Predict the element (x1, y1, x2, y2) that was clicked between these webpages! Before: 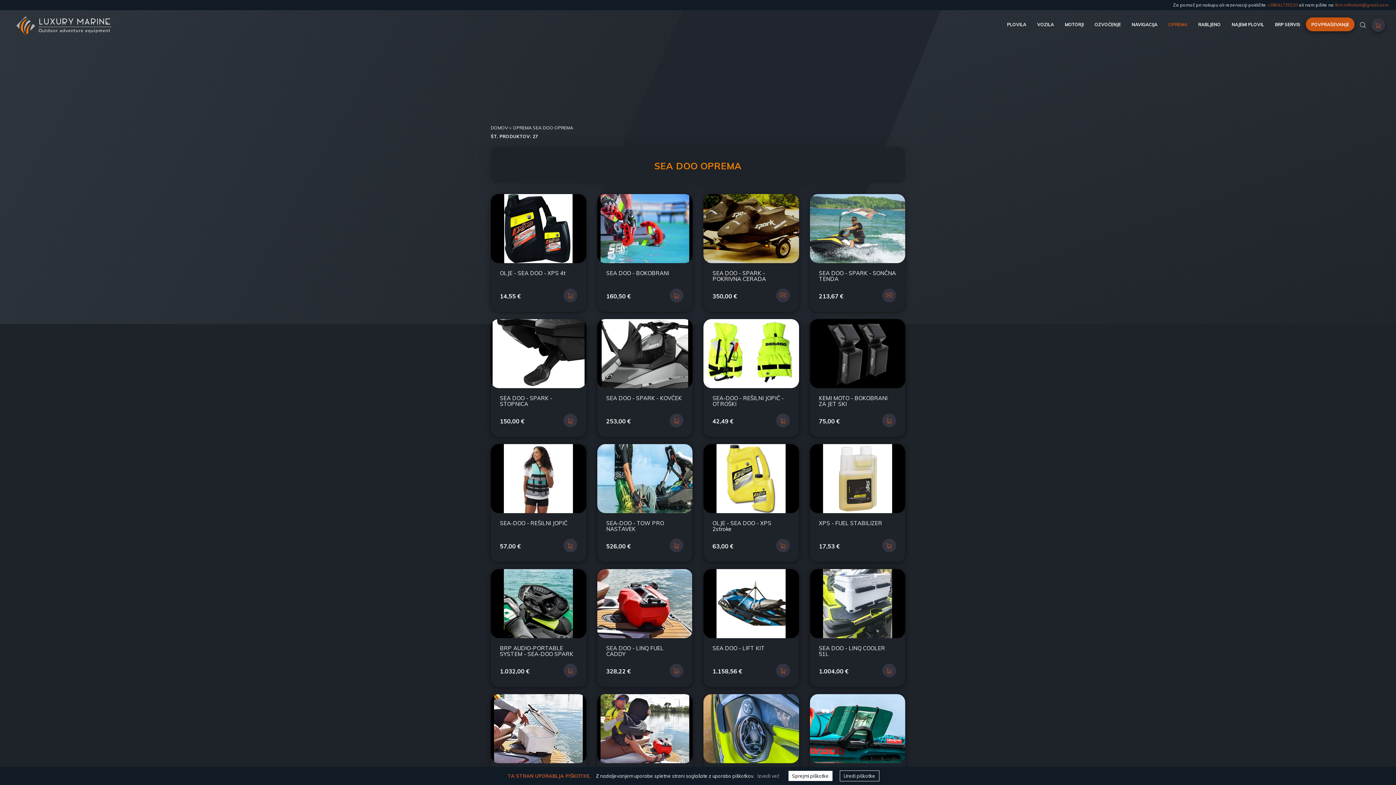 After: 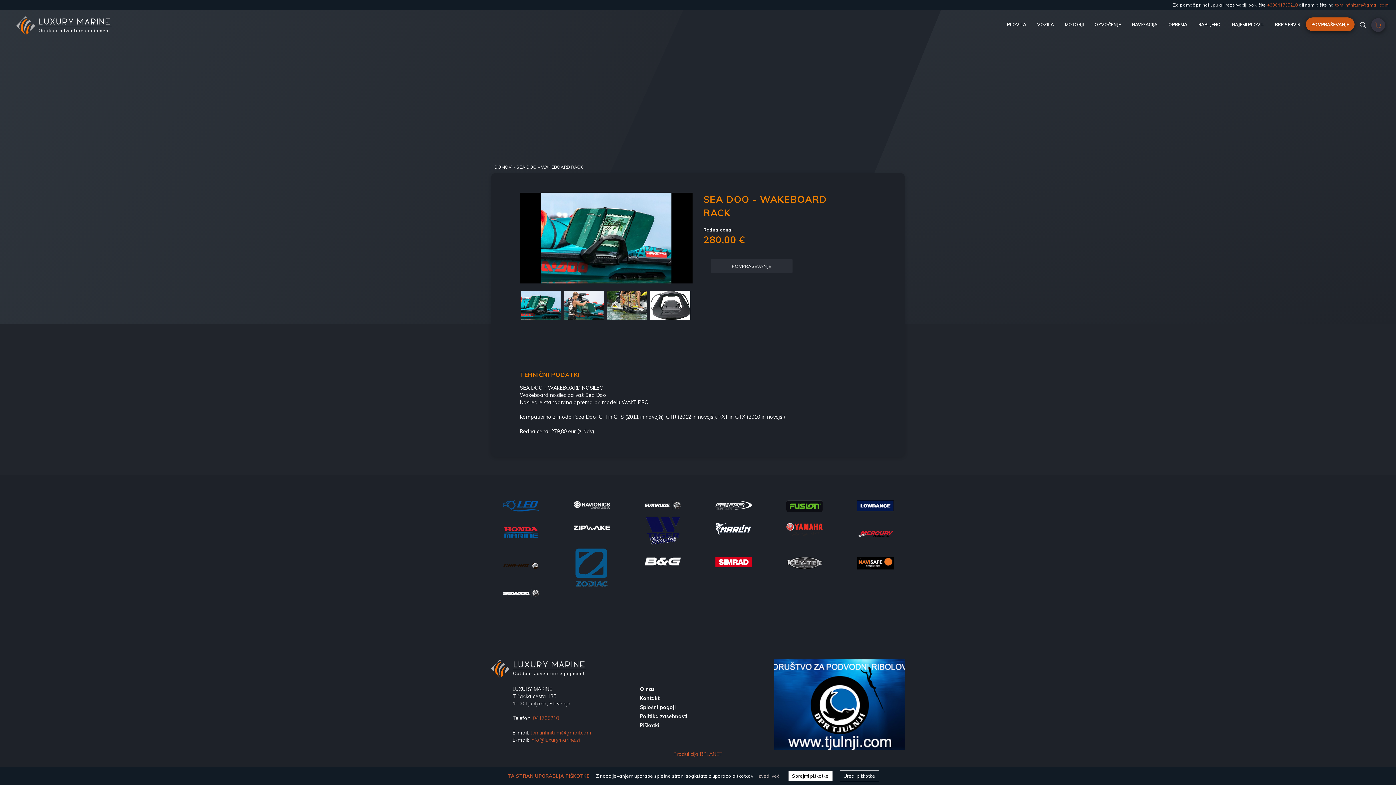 Action: bbox: (810, 694, 905, 763)